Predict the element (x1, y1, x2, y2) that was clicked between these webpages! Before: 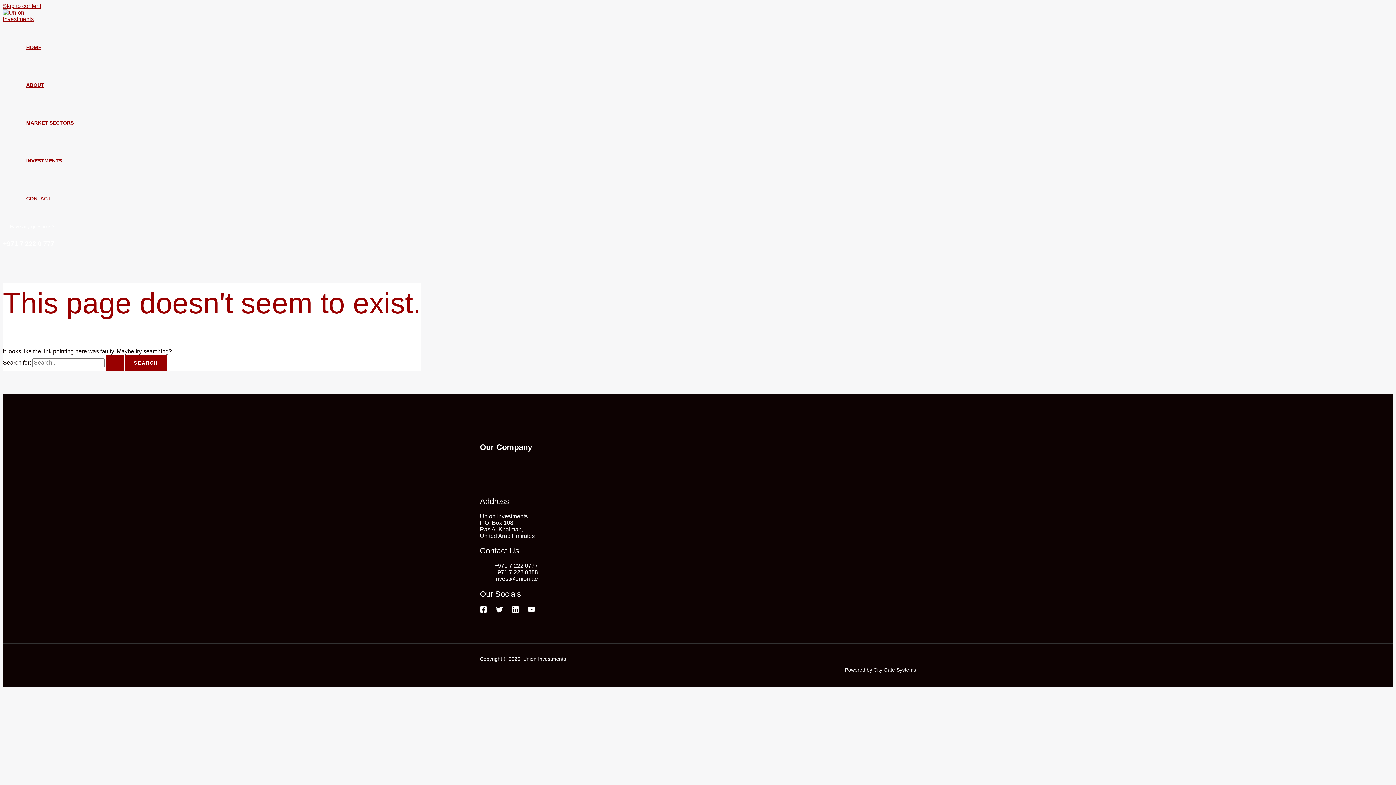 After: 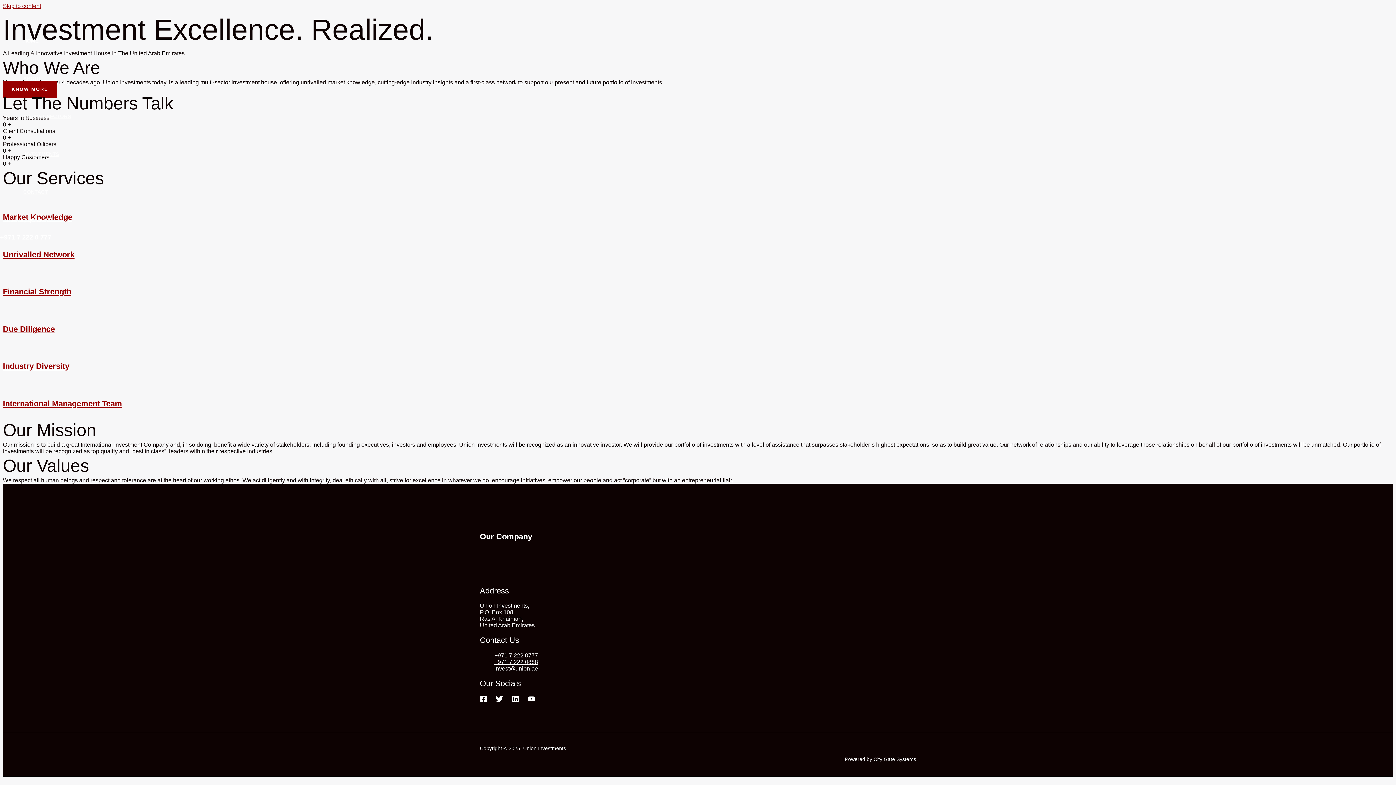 Action: bbox: (2, 16, 46, 22)